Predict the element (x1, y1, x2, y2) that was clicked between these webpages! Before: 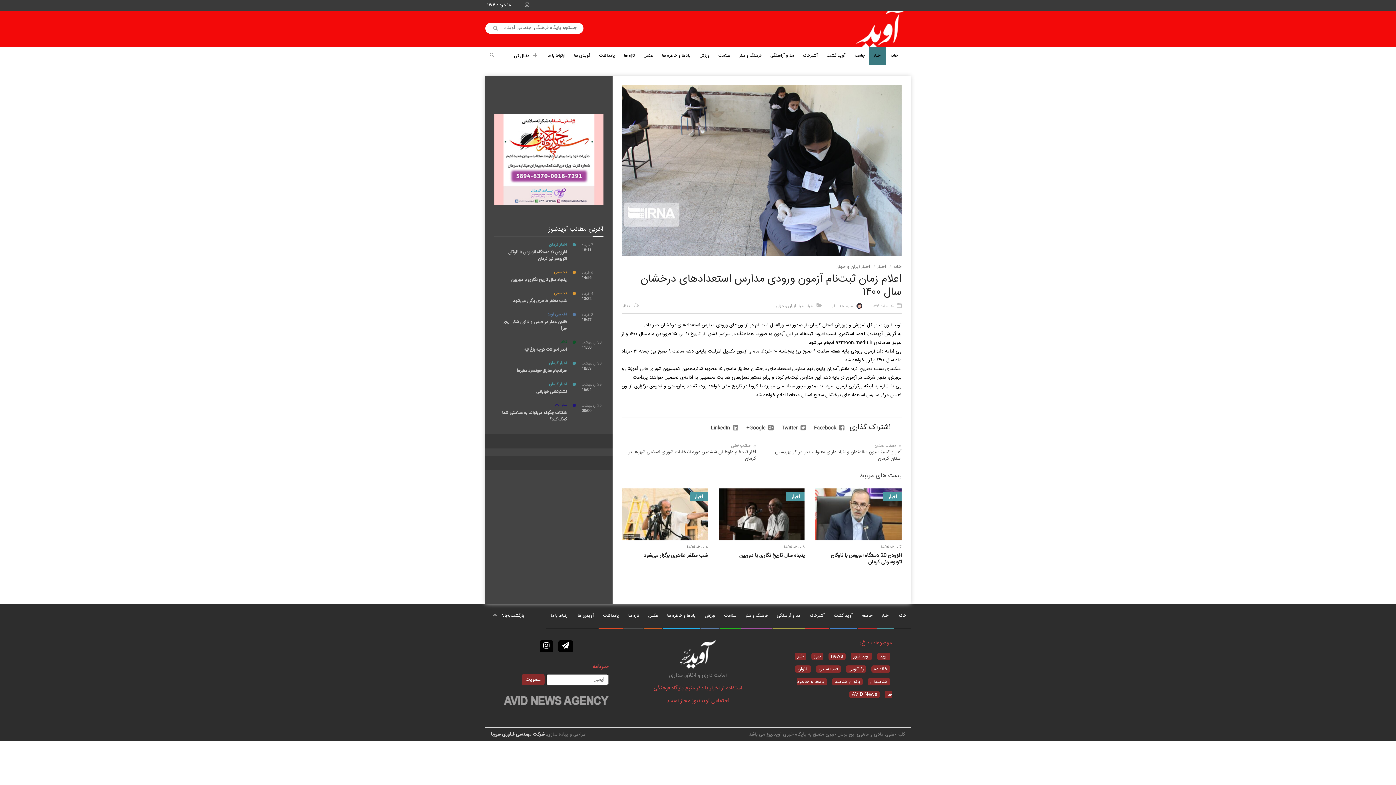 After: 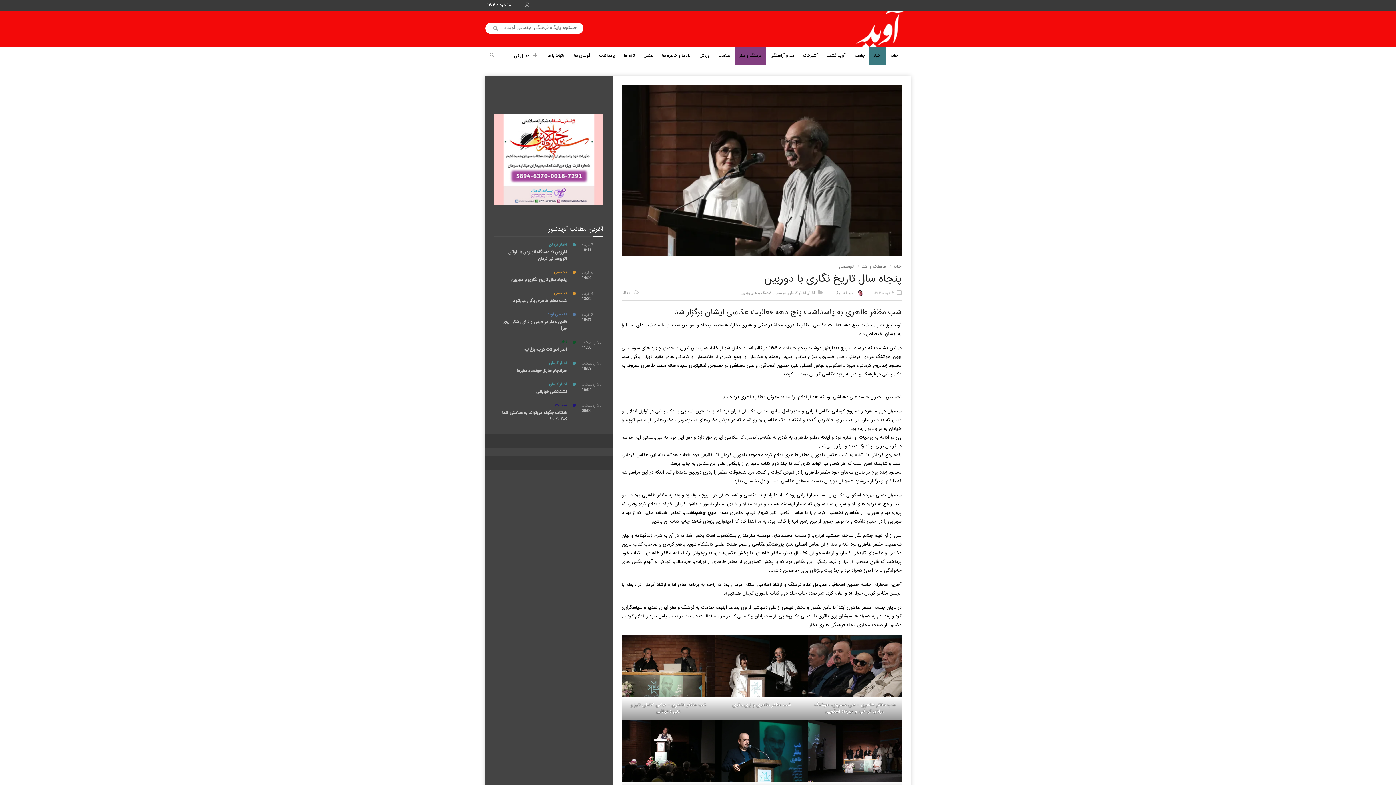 Action: bbox: (739, 551, 804, 559) label: پنجاه سال تاریخ نگاری با دوربین